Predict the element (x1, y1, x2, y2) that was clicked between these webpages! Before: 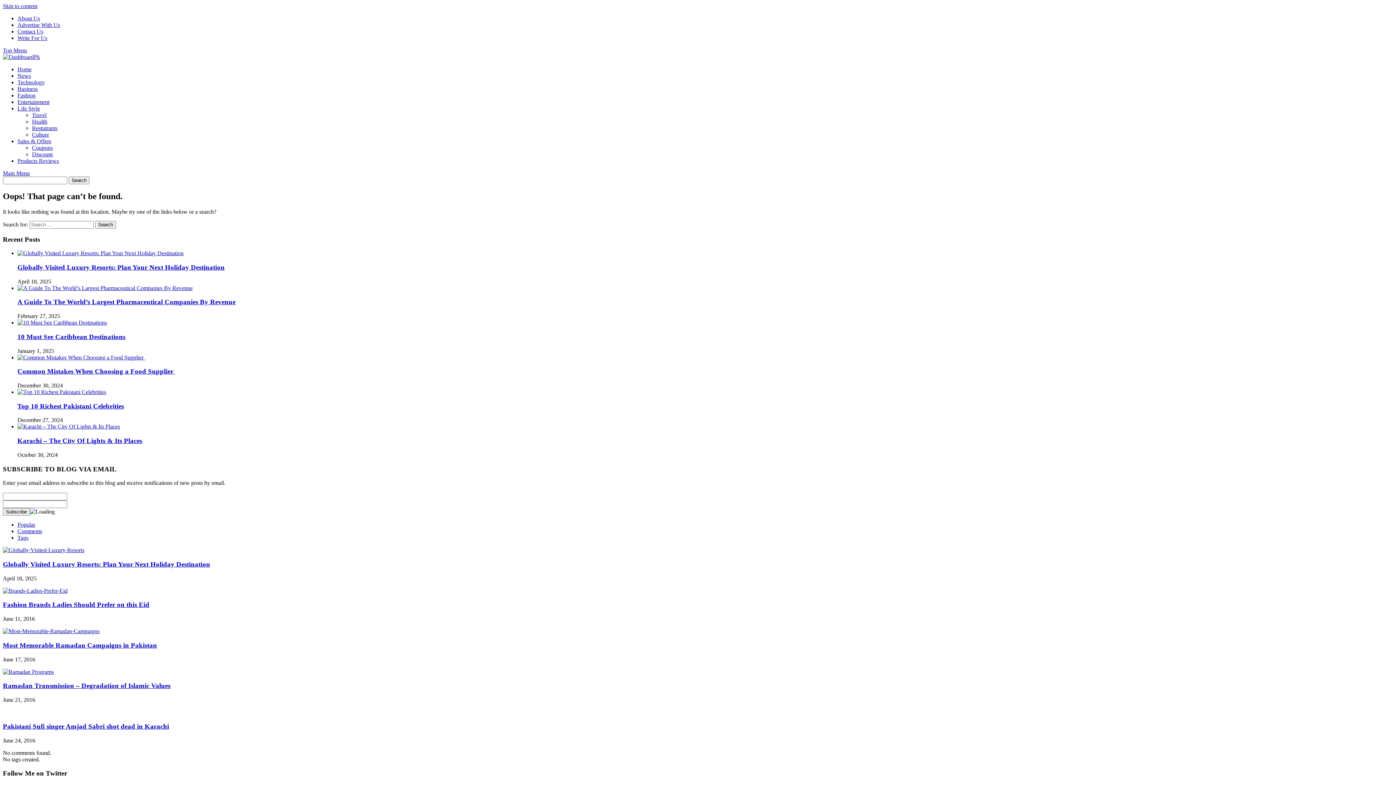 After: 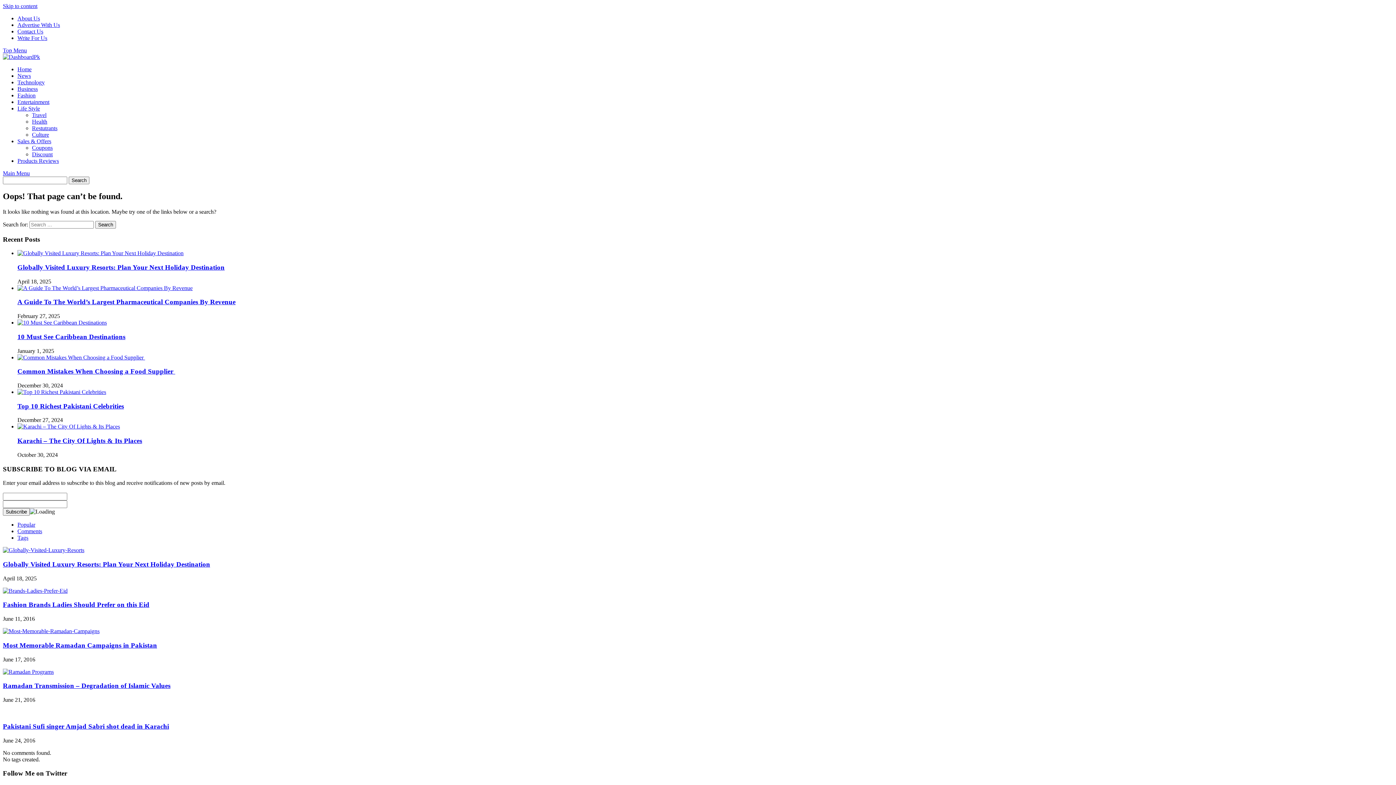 Action: label: Main Menu bbox: (2, 170, 29, 176)